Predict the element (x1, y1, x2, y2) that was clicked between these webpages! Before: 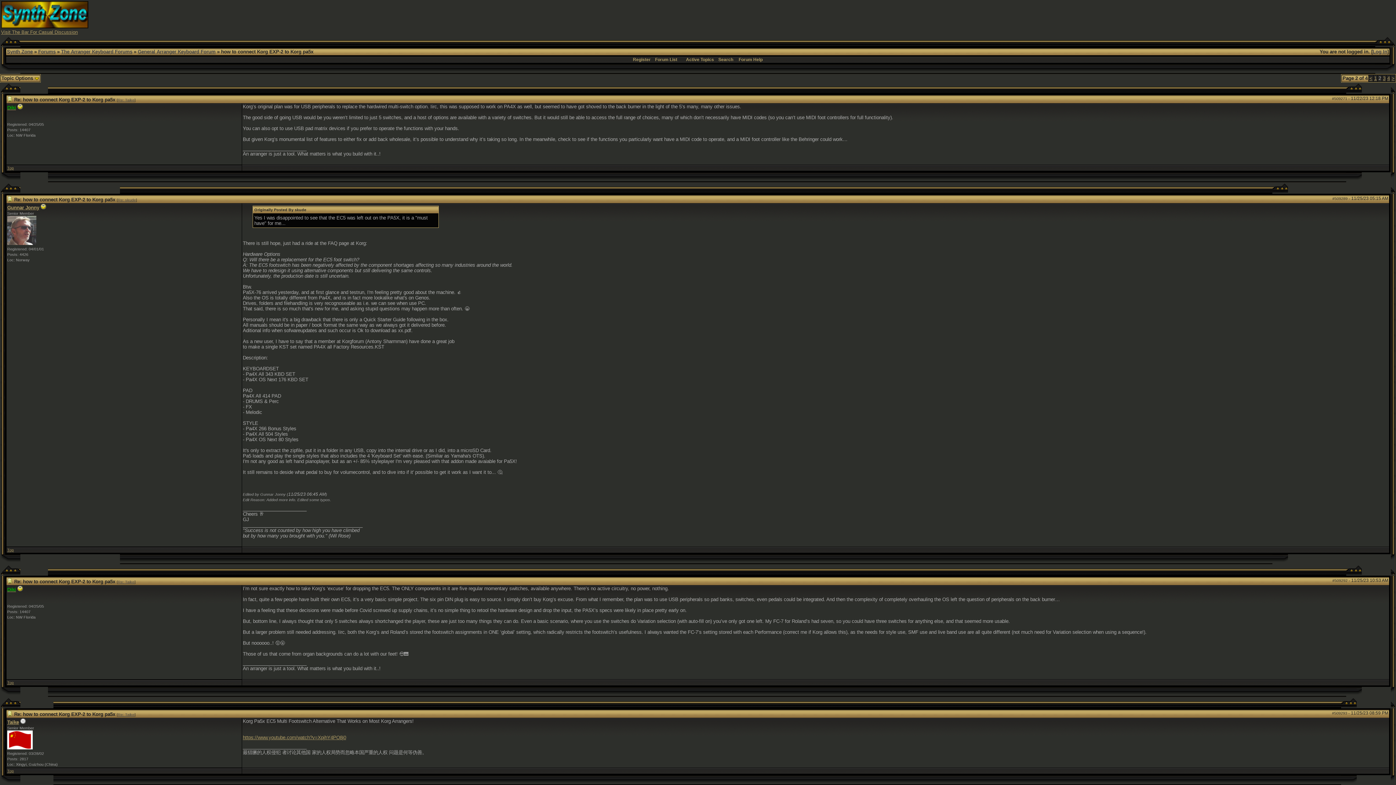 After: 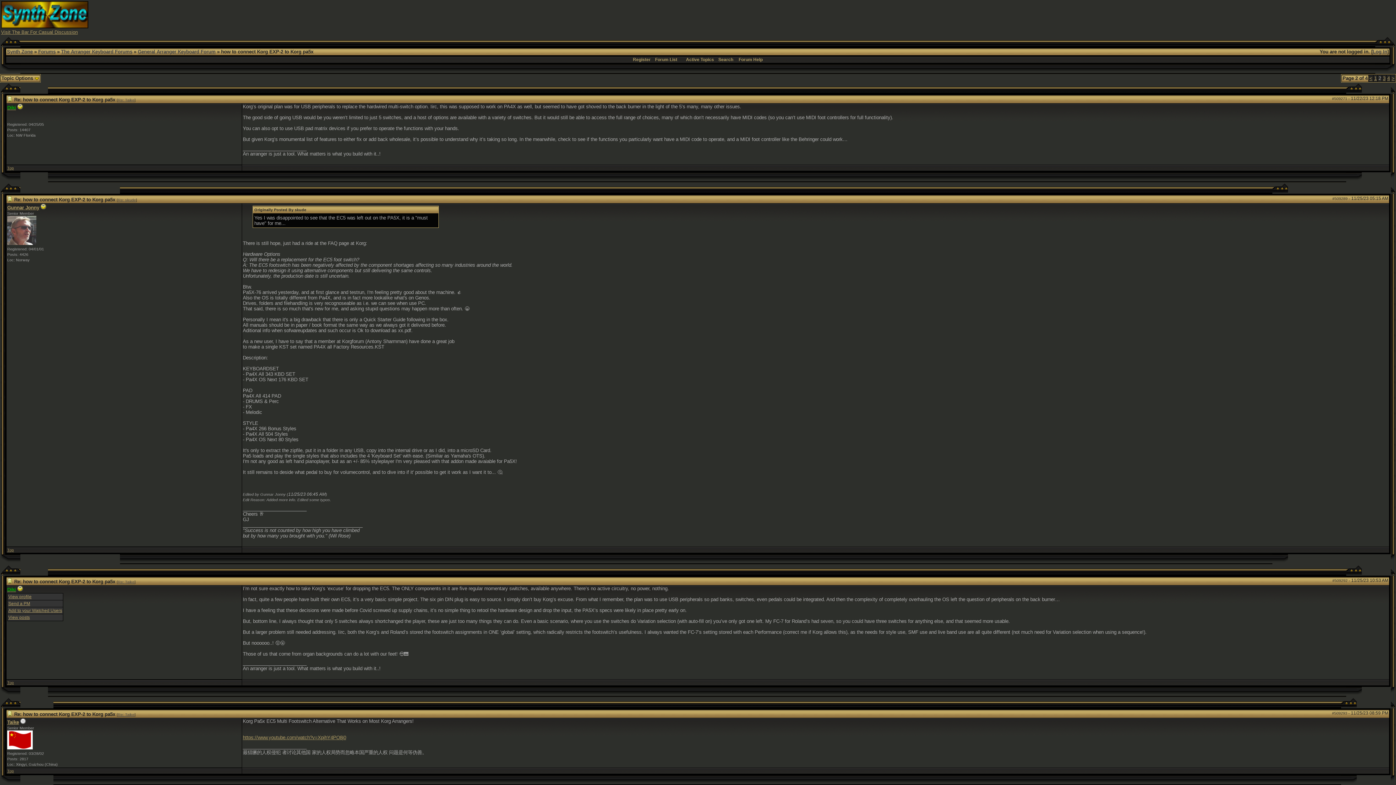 Action: label: Diki bbox: (7, 587, 16, 592)